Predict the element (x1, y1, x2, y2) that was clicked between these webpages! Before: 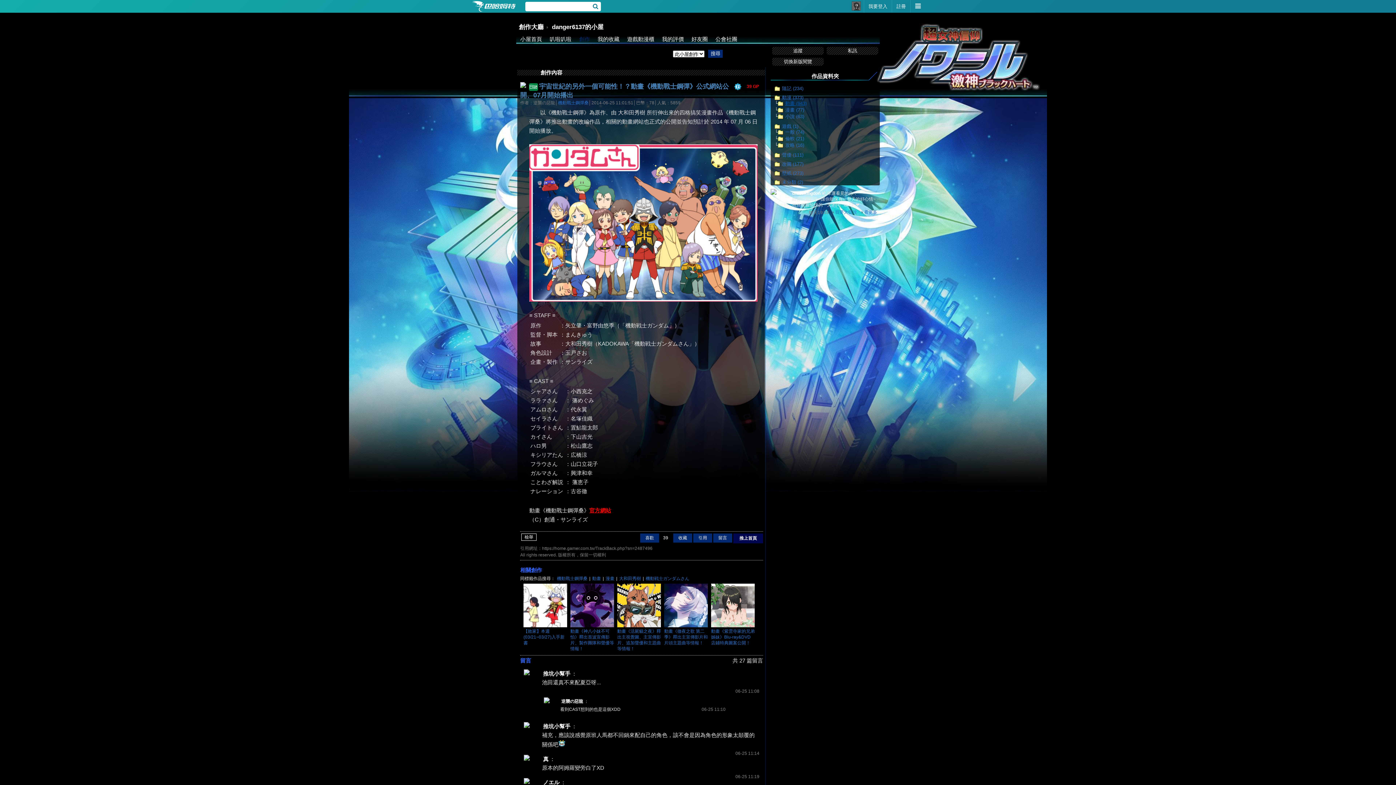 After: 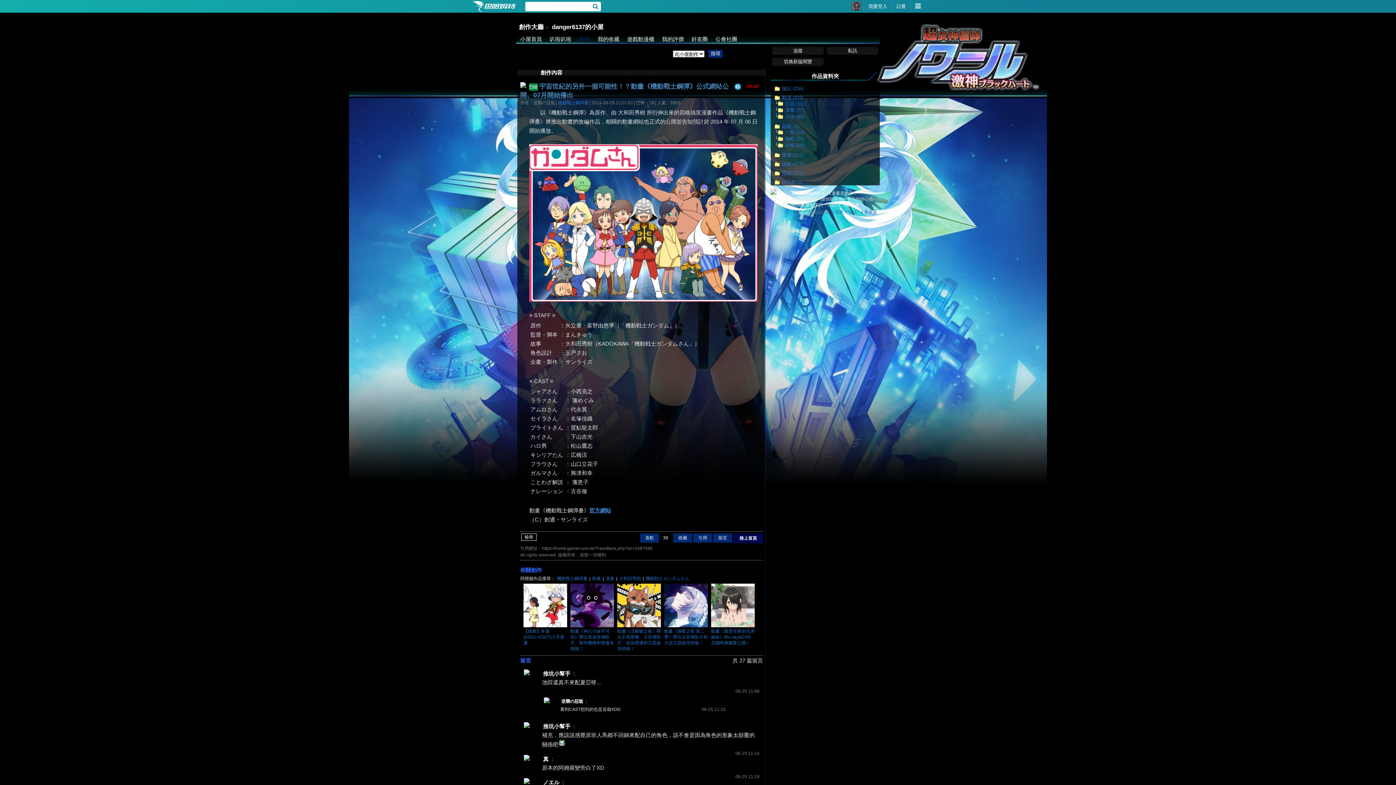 Action: label: 官方網站 bbox: (589, 507, 611, 513)